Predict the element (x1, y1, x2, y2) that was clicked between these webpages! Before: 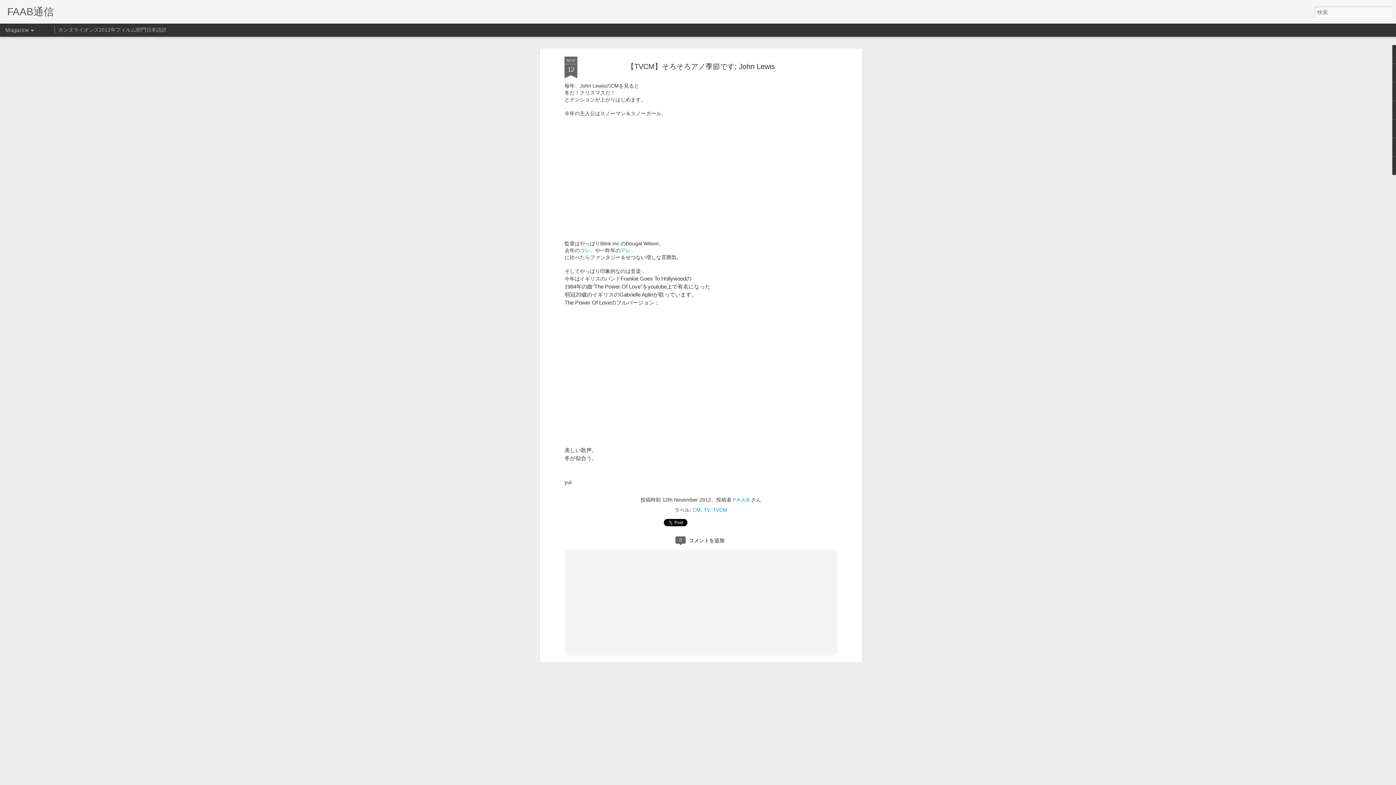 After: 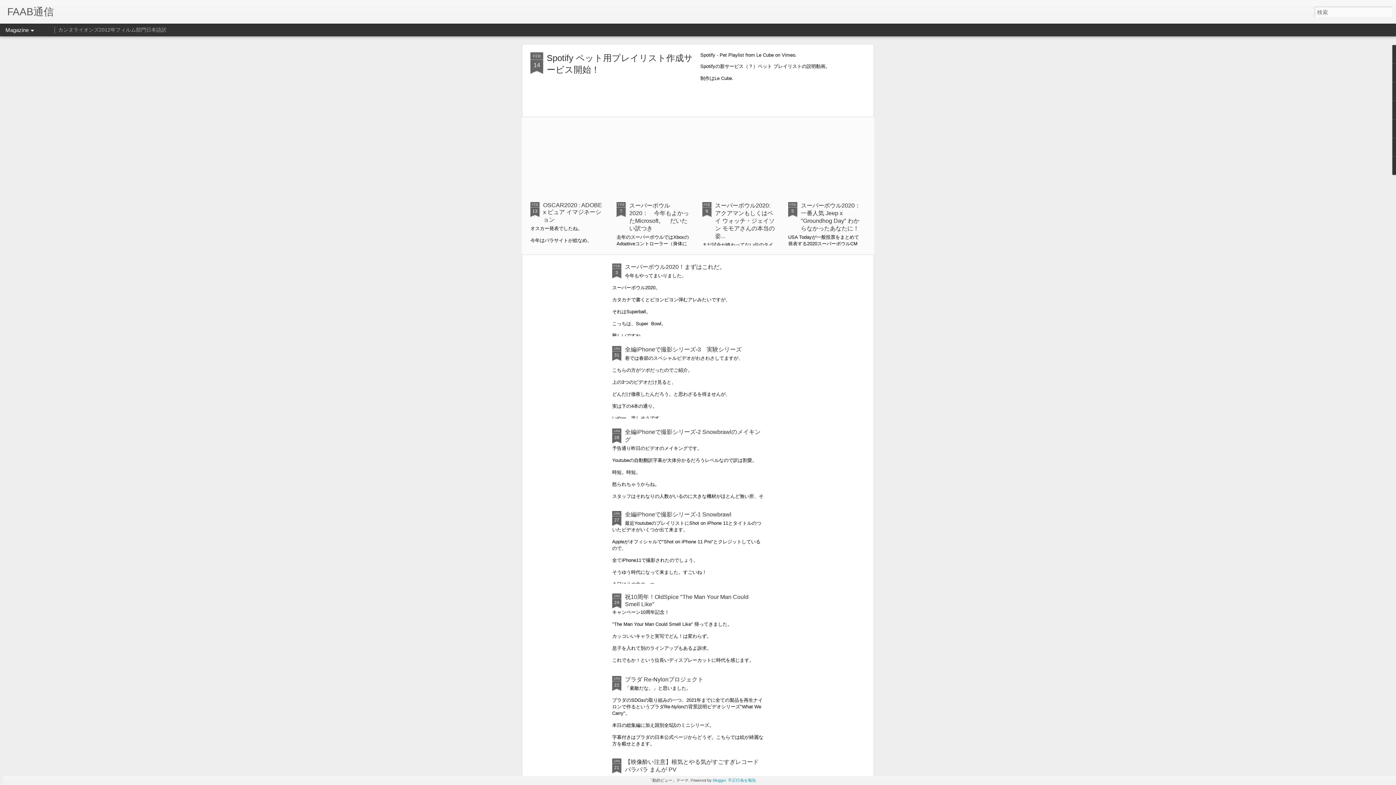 Action: label: FAAB通信 bbox: (7, 10, 53, 16)